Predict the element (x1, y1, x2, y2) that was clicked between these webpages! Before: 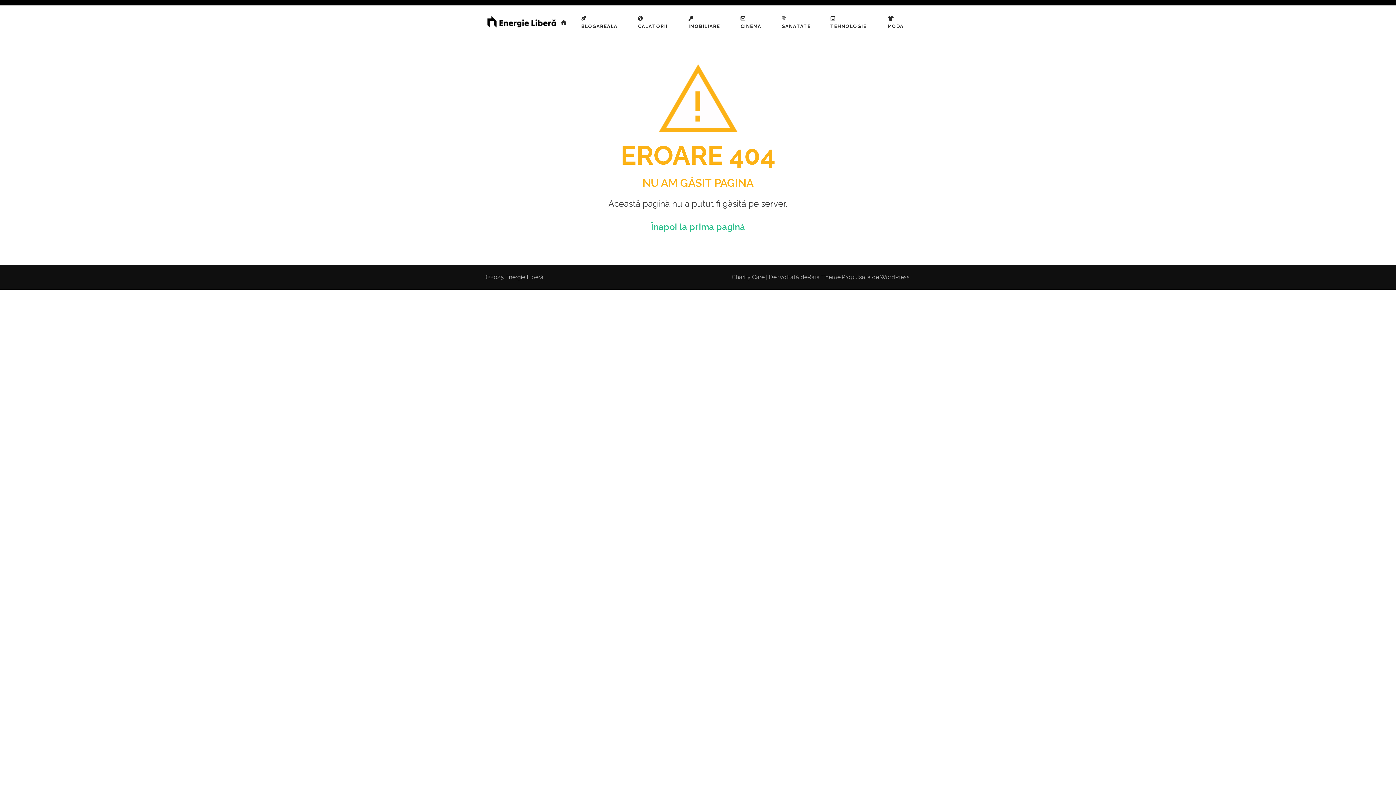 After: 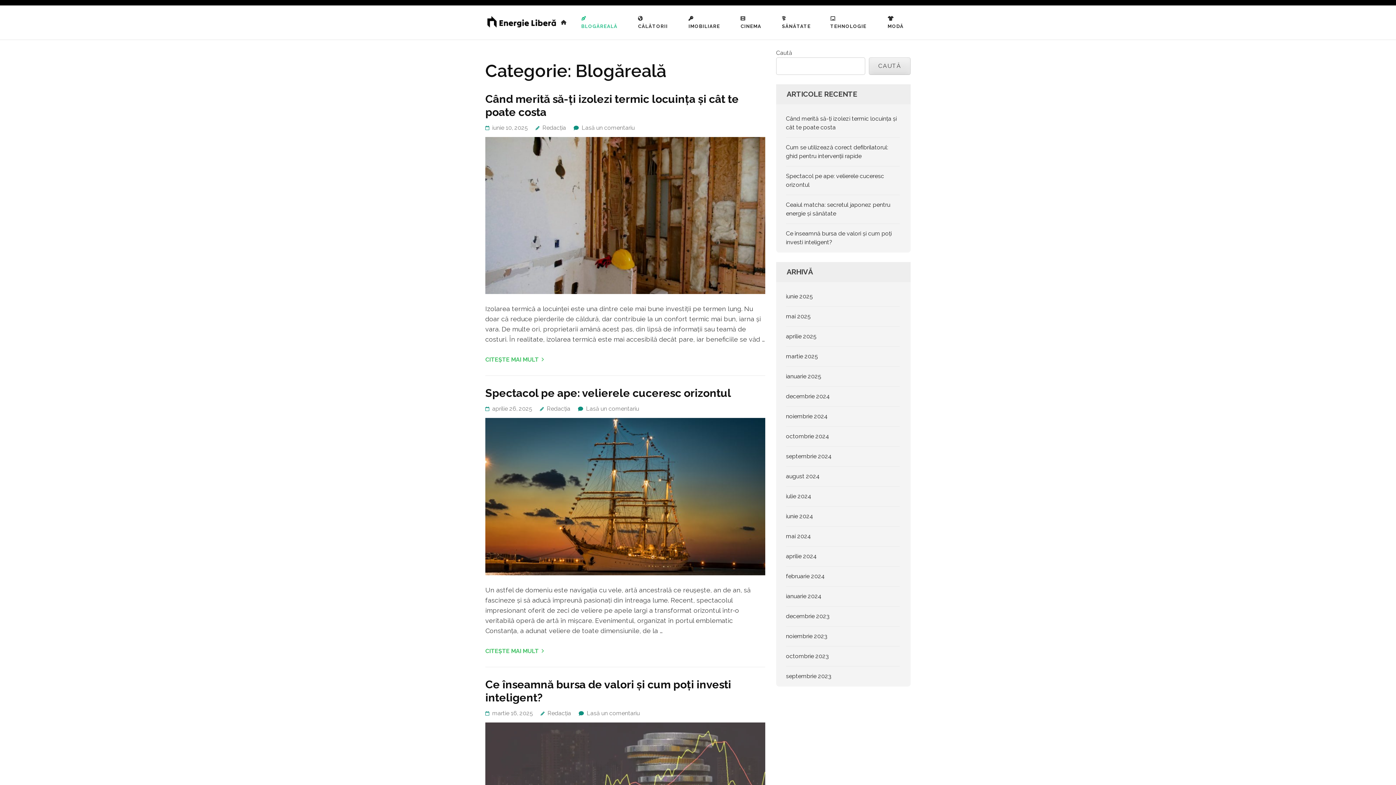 Action: bbox: (581, 14, 623, 30) label:  BLOGĂREALĂ